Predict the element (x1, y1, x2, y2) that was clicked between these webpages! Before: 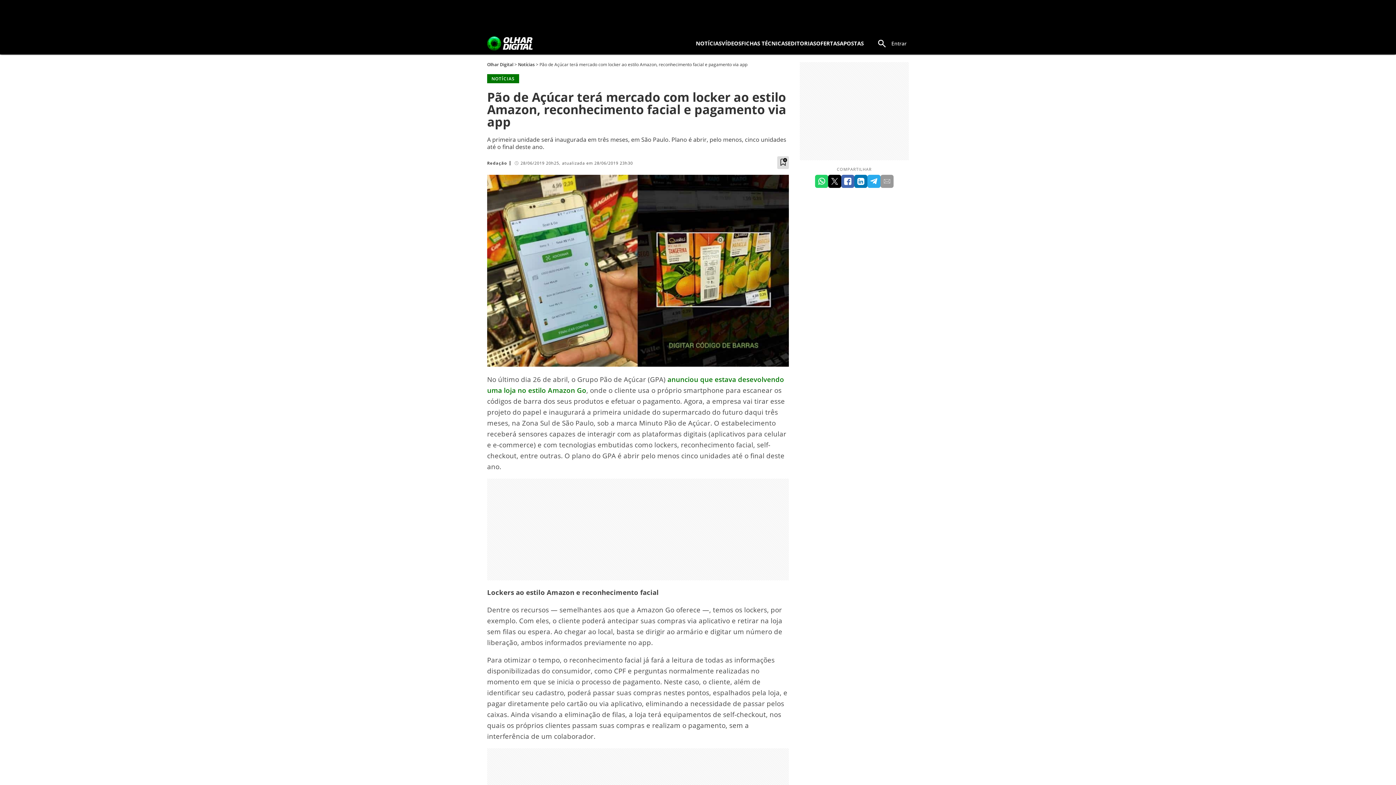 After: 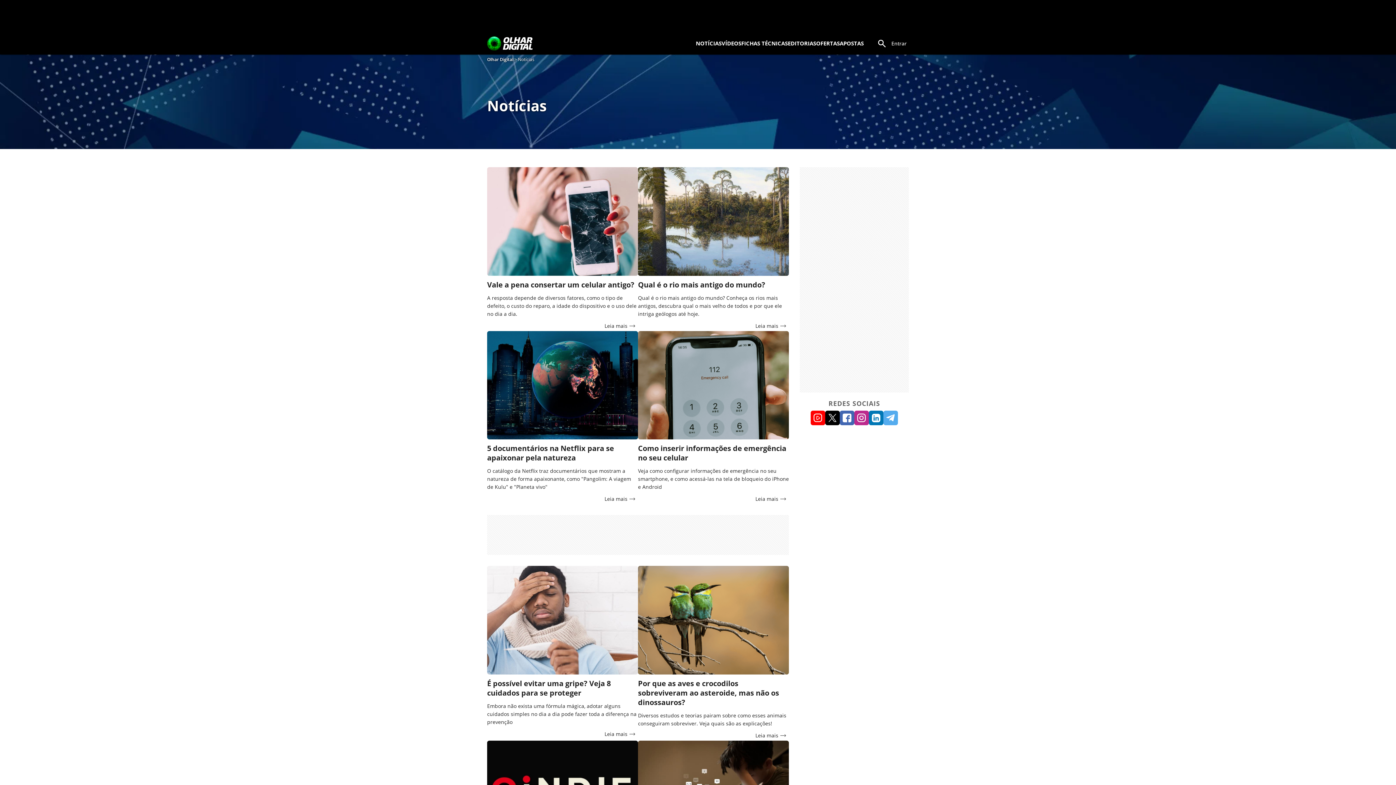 Action: bbox: (487, 74, 519, 83) label: NOTÍCIAS